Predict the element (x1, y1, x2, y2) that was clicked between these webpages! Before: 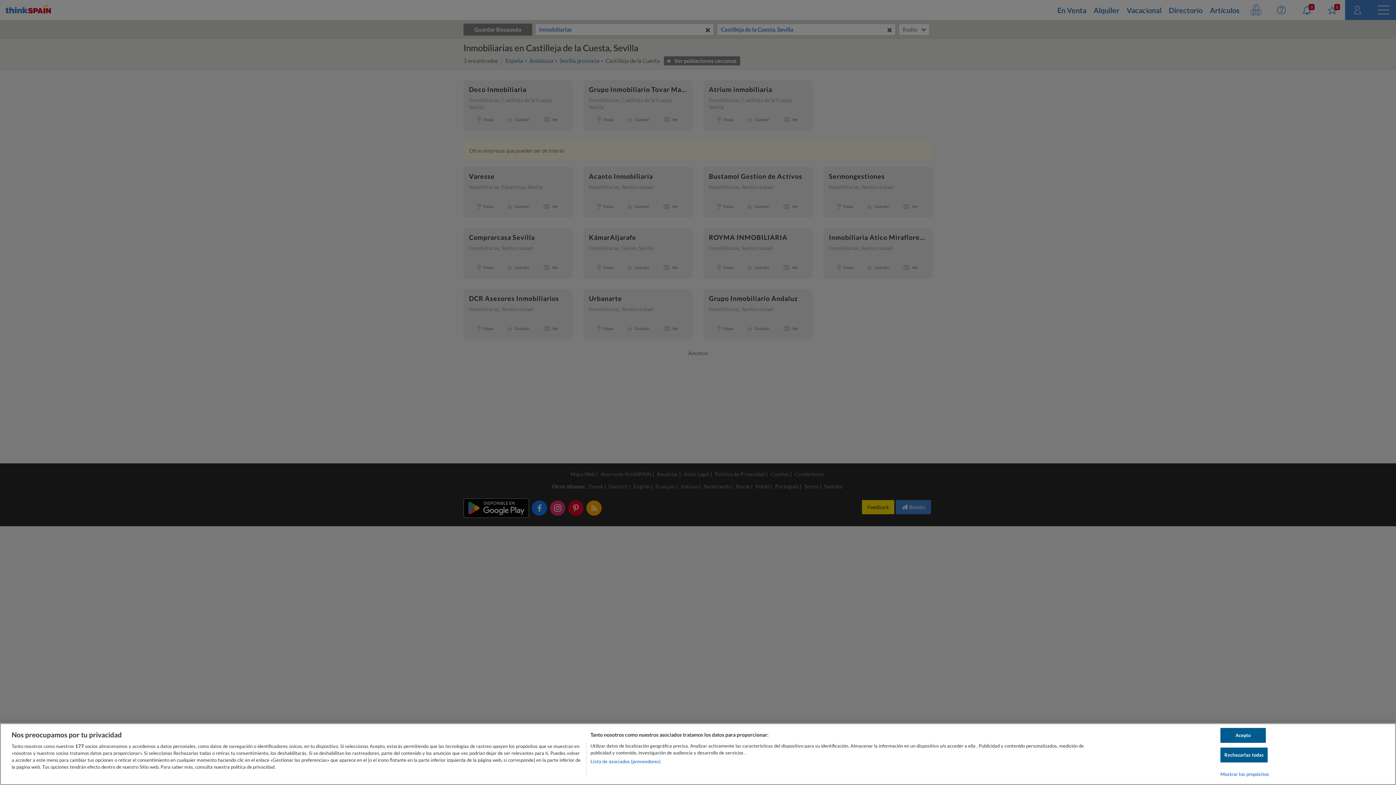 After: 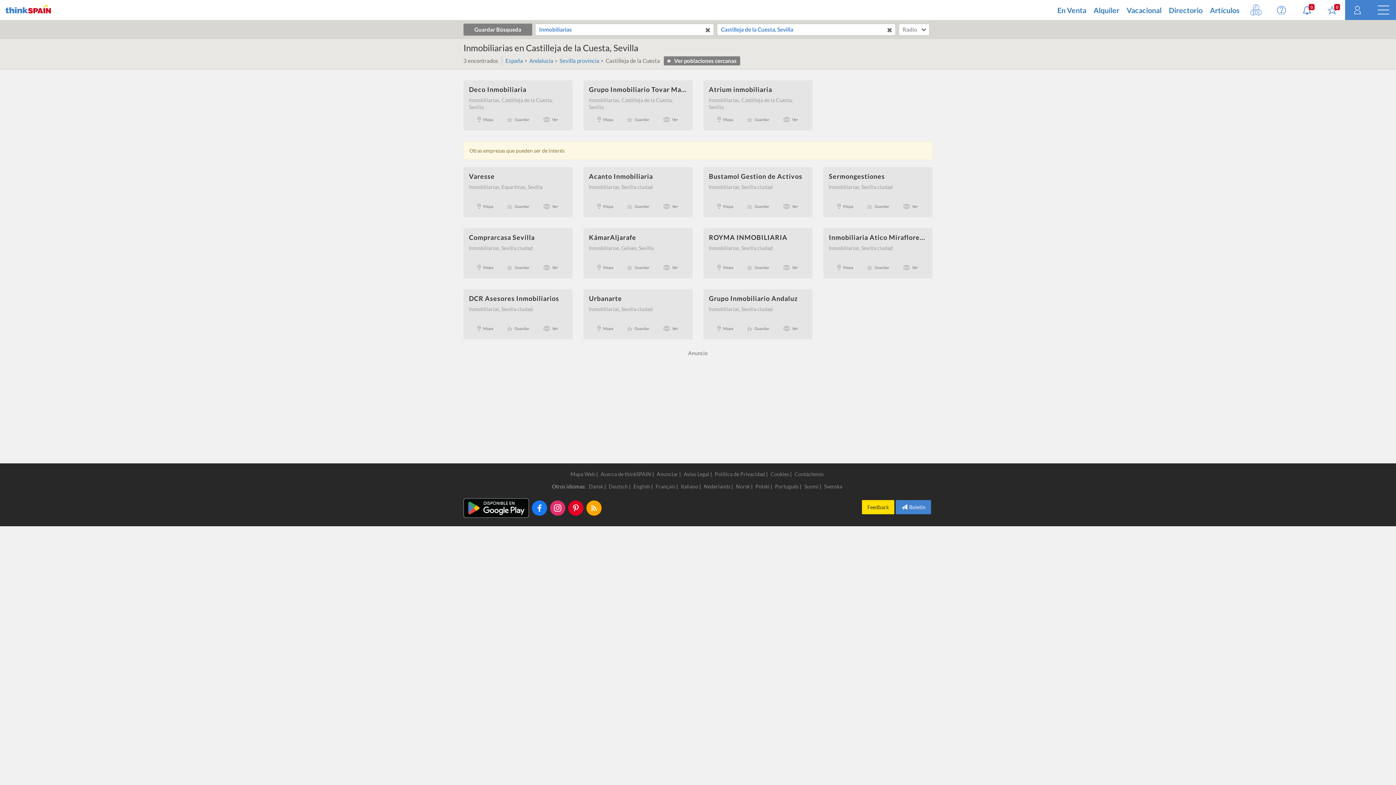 Action: bbox: (1220, 748, 1268, 762) label: Rechazarlas todas